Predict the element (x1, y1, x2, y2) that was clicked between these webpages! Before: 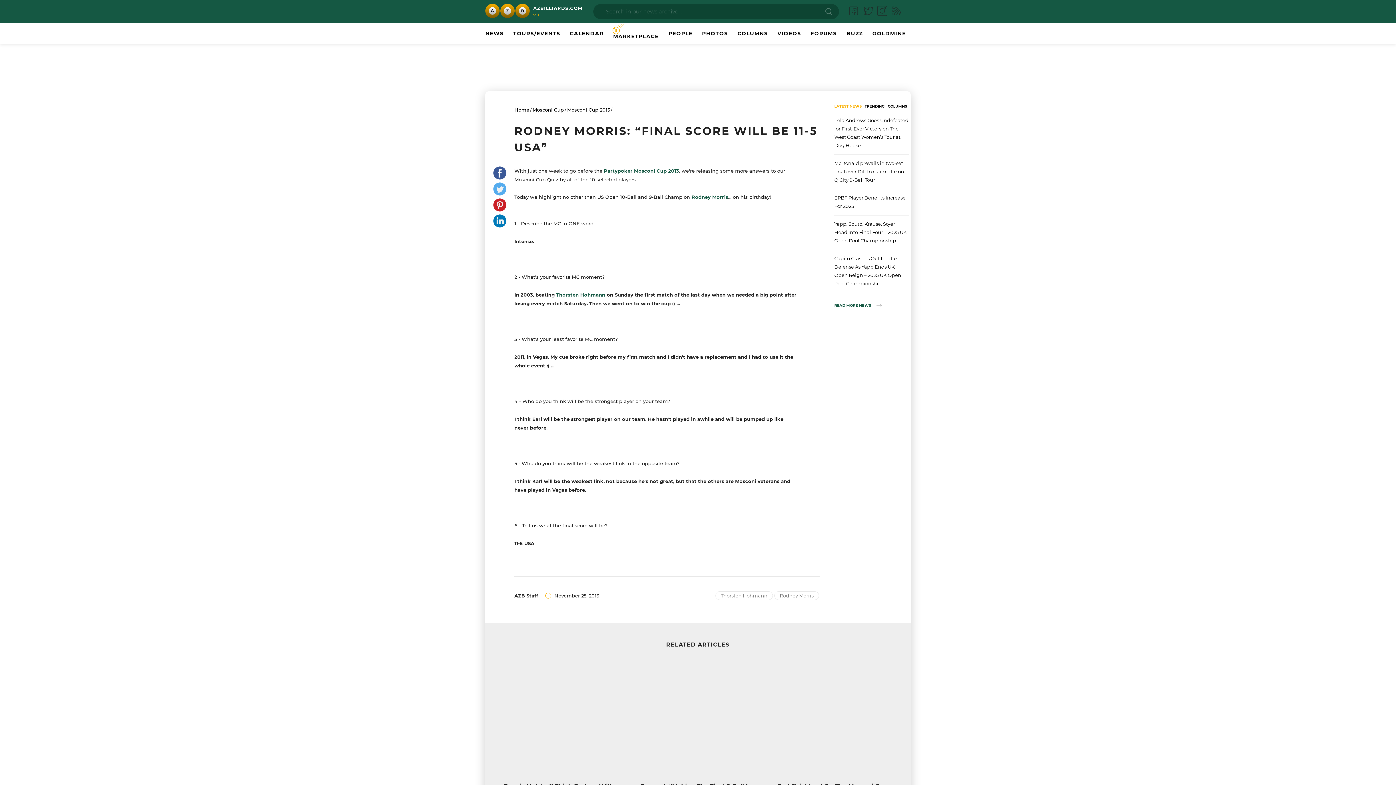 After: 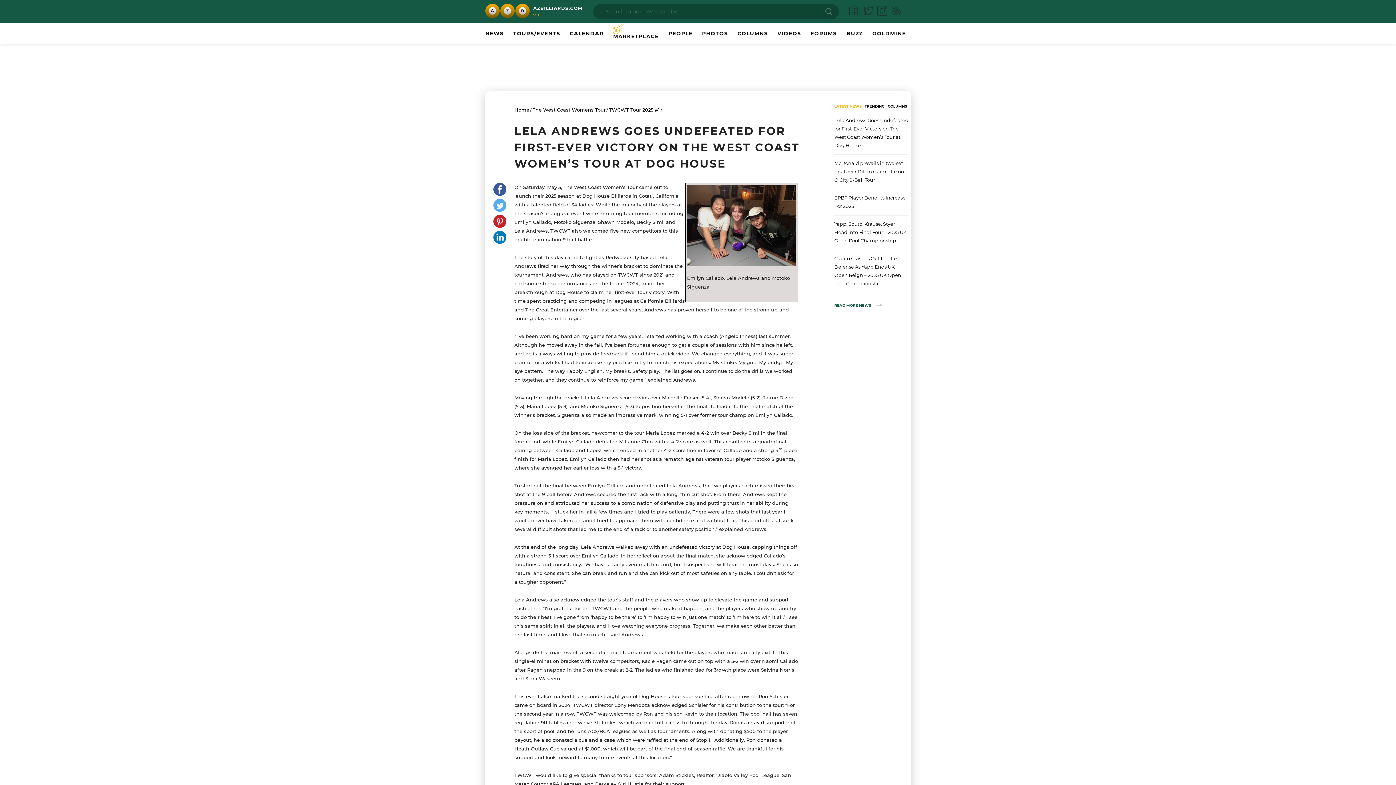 Action: label: Lela Andrews Goes Undefeated for First-Ever Victory on The West Coast Women’s Tour at Dog House bbox: (834, 111, 909, 154)